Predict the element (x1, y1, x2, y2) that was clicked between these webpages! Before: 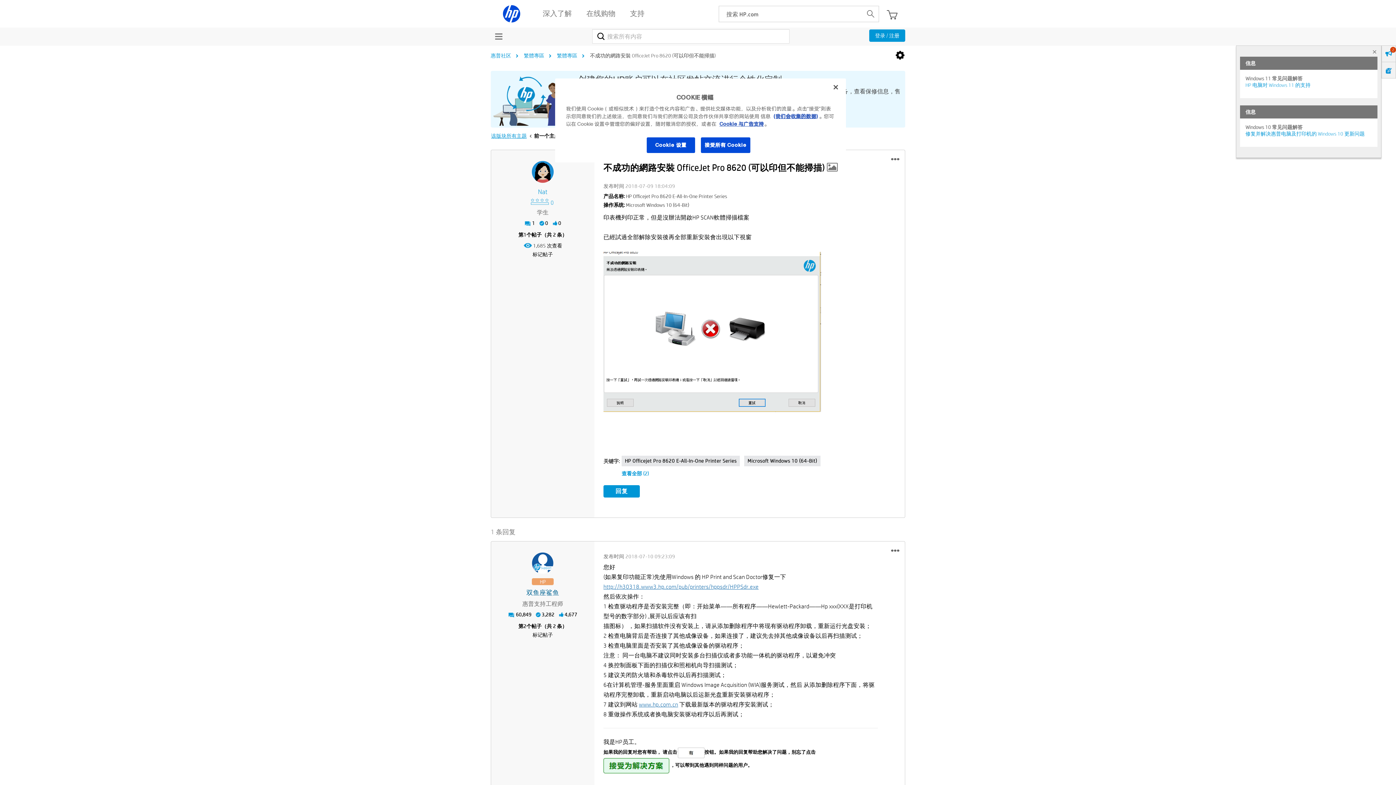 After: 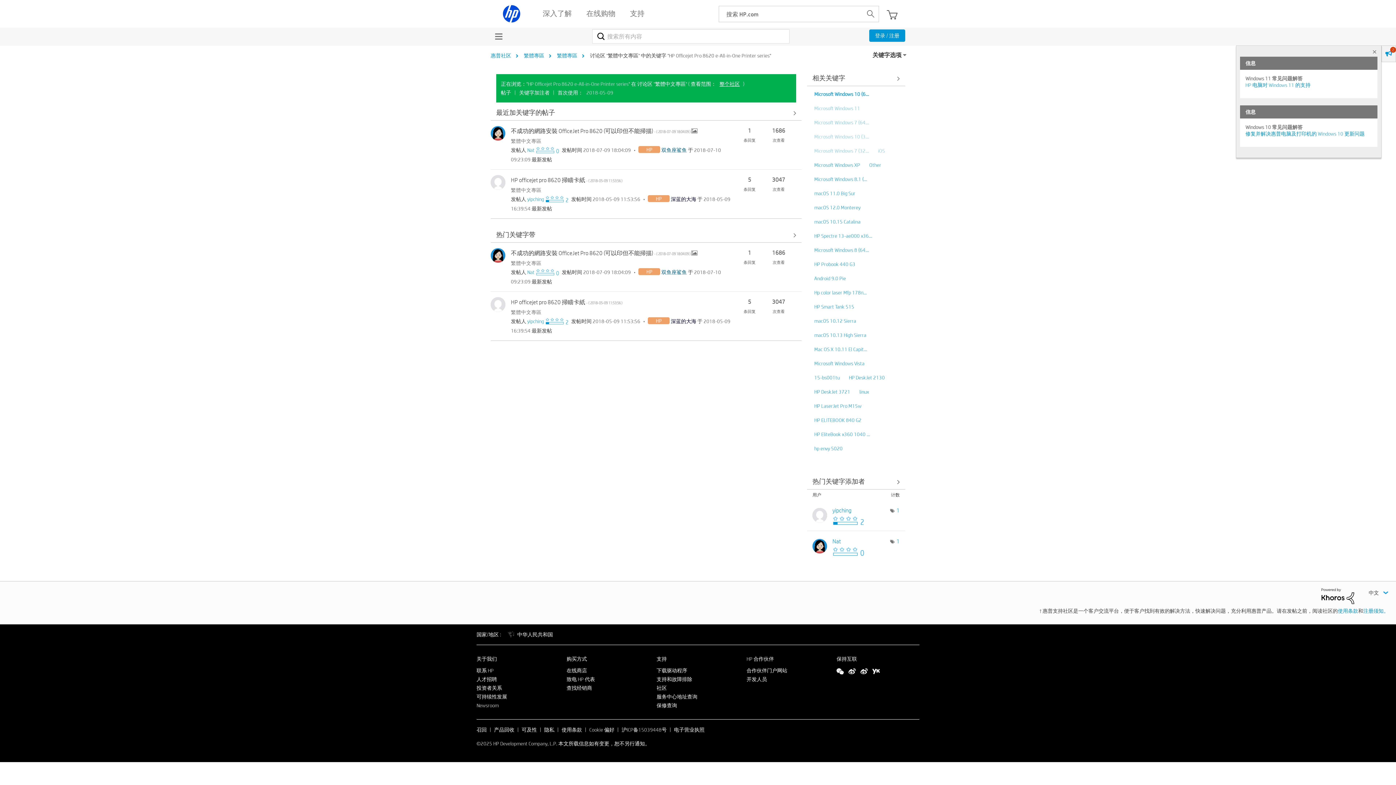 Action: label: HP Officejet Pro 8620 E-All-In-One Printer Series bbox: (621, 455, 740, 466)